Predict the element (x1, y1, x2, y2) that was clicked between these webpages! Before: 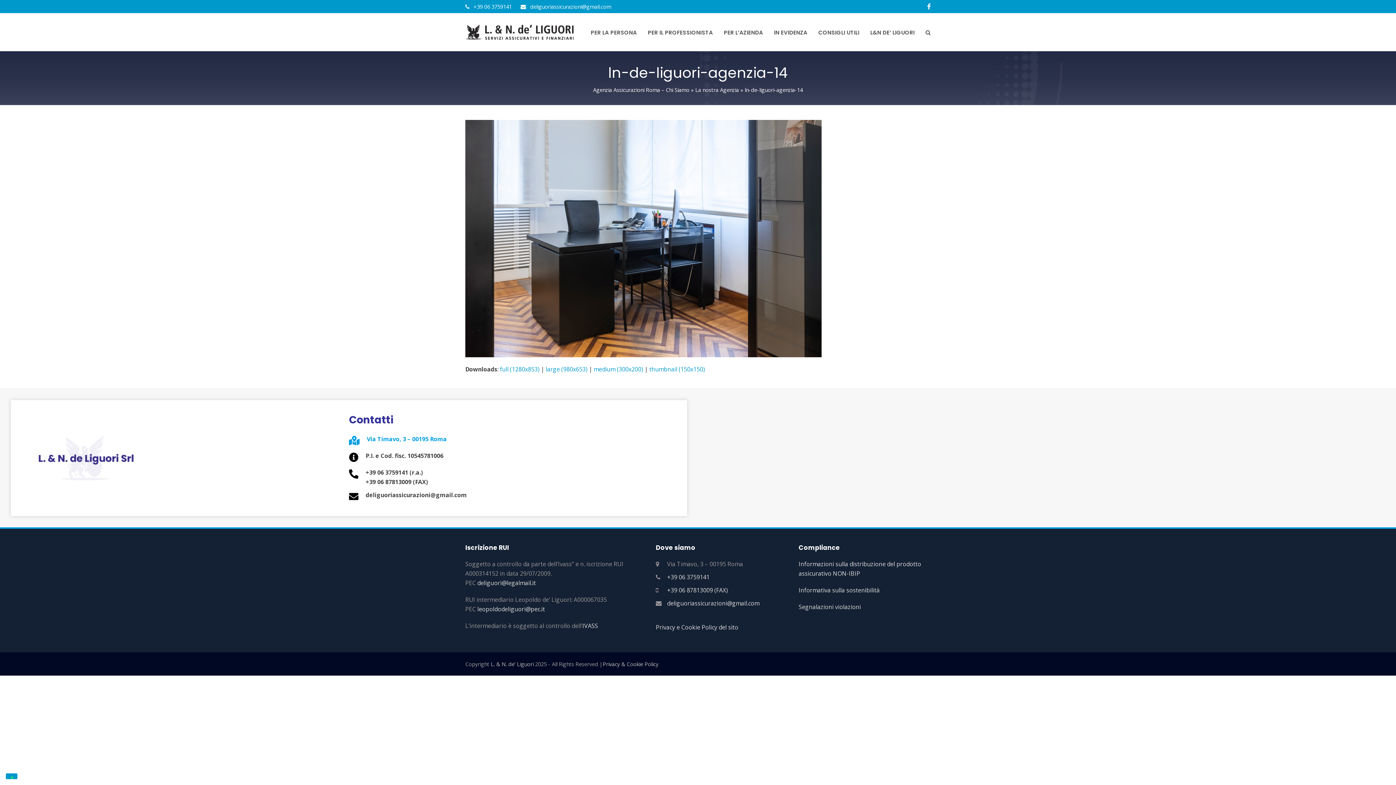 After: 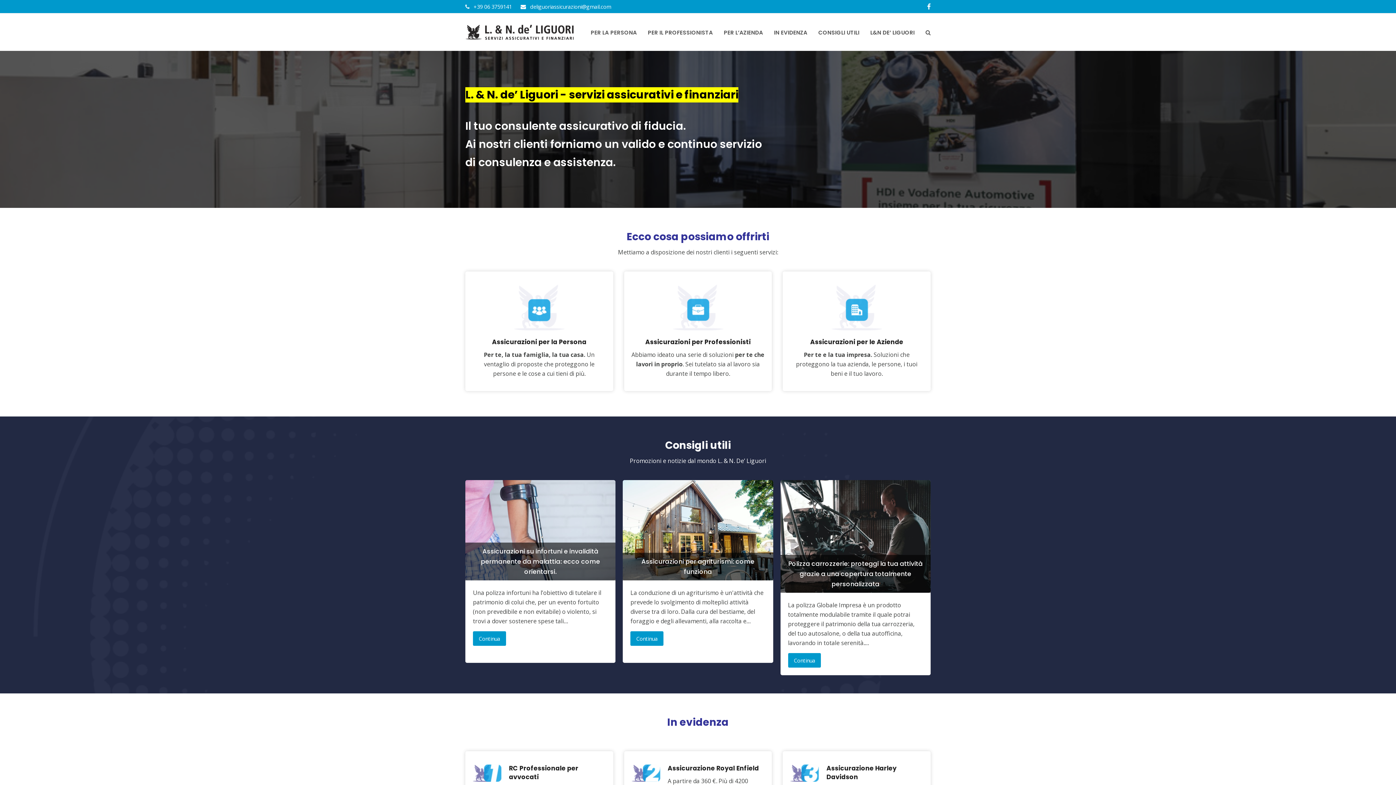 Action: bbox: (465, 27, 574, 35)